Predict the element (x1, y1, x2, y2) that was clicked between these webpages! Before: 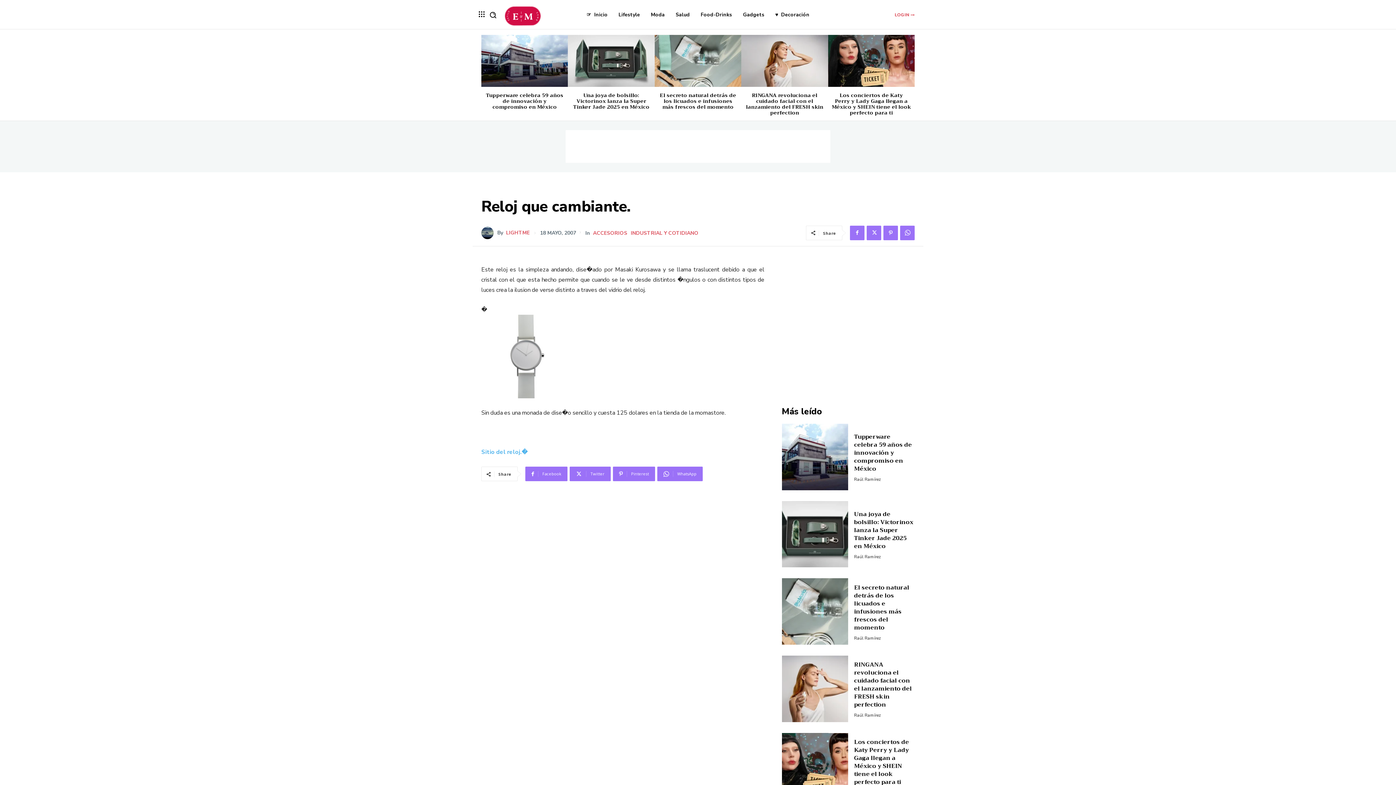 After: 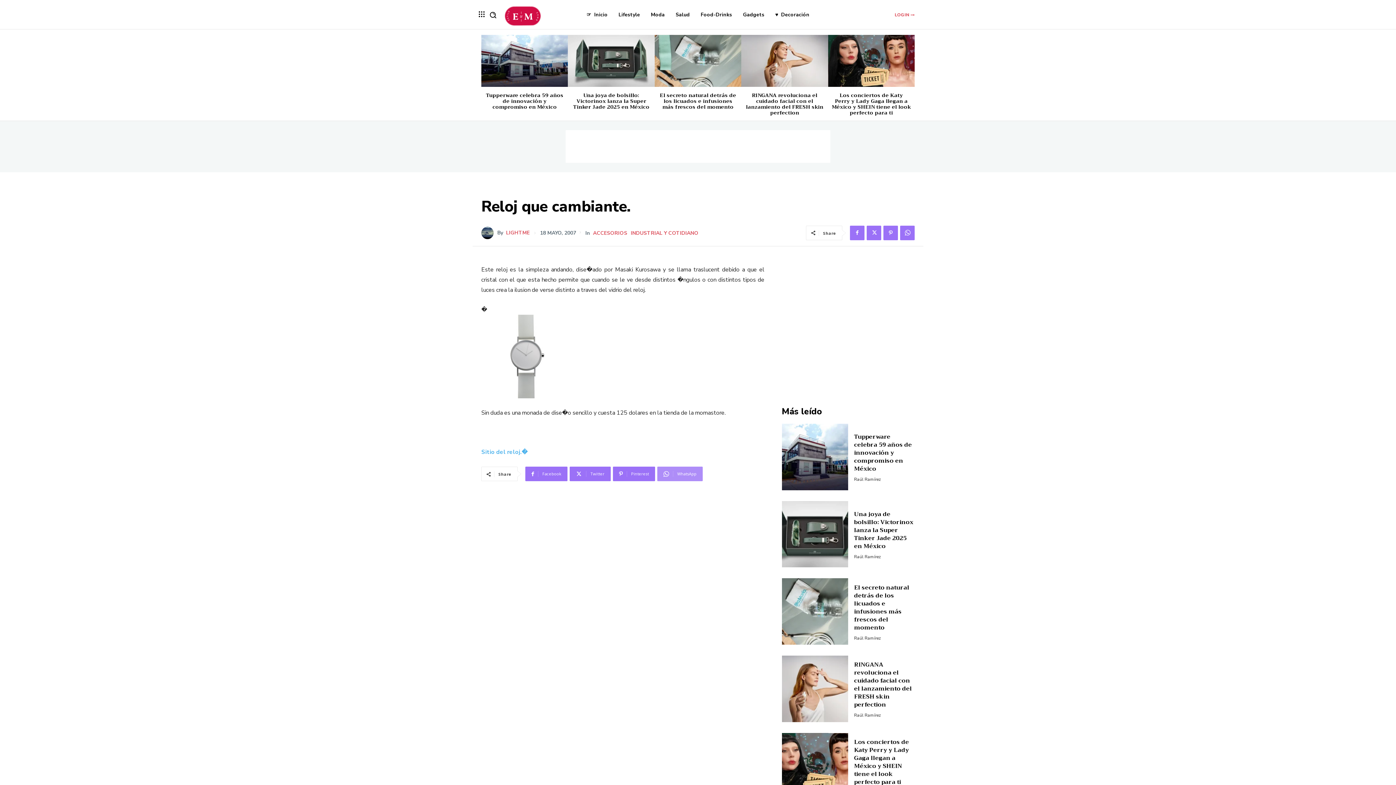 Action: bbox: (657, 466, 702, 481) label: WhatsApp